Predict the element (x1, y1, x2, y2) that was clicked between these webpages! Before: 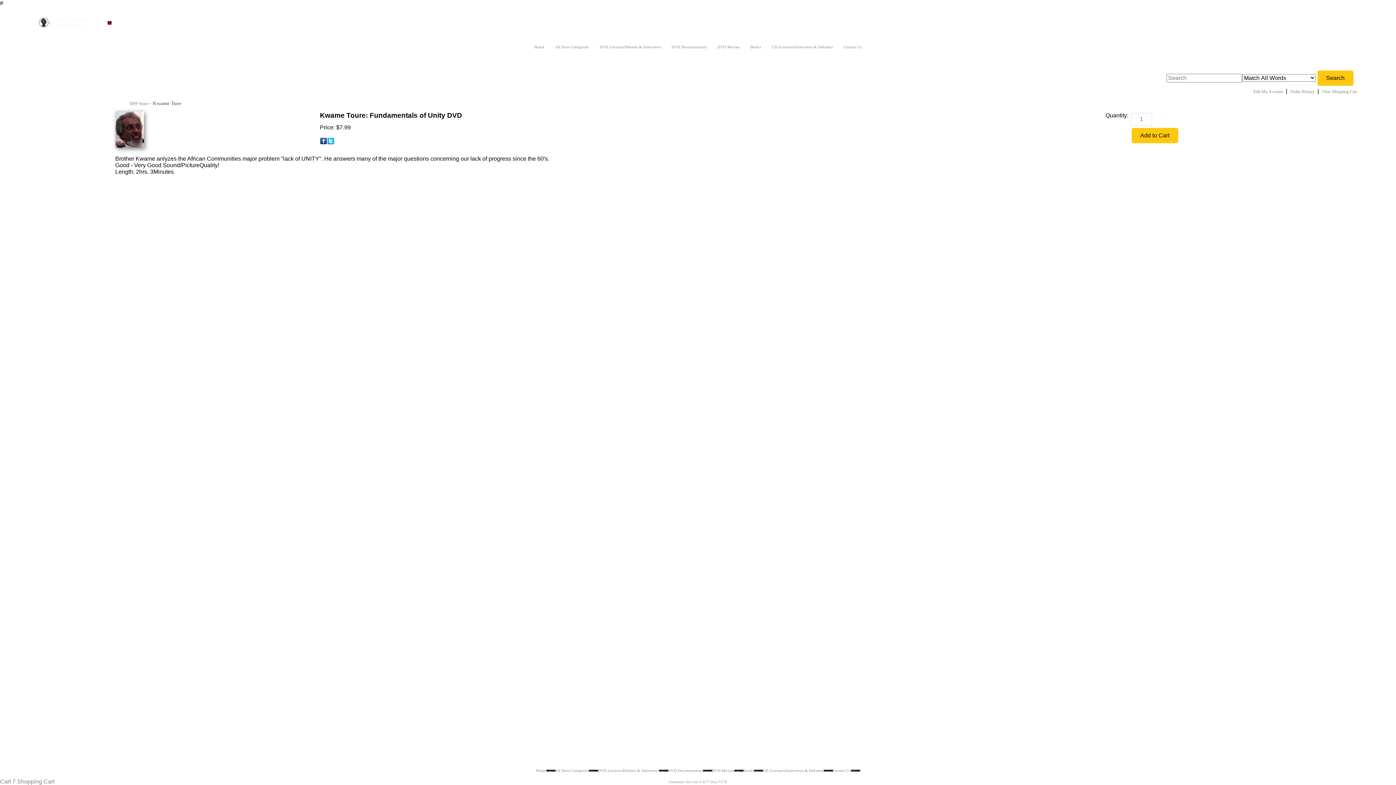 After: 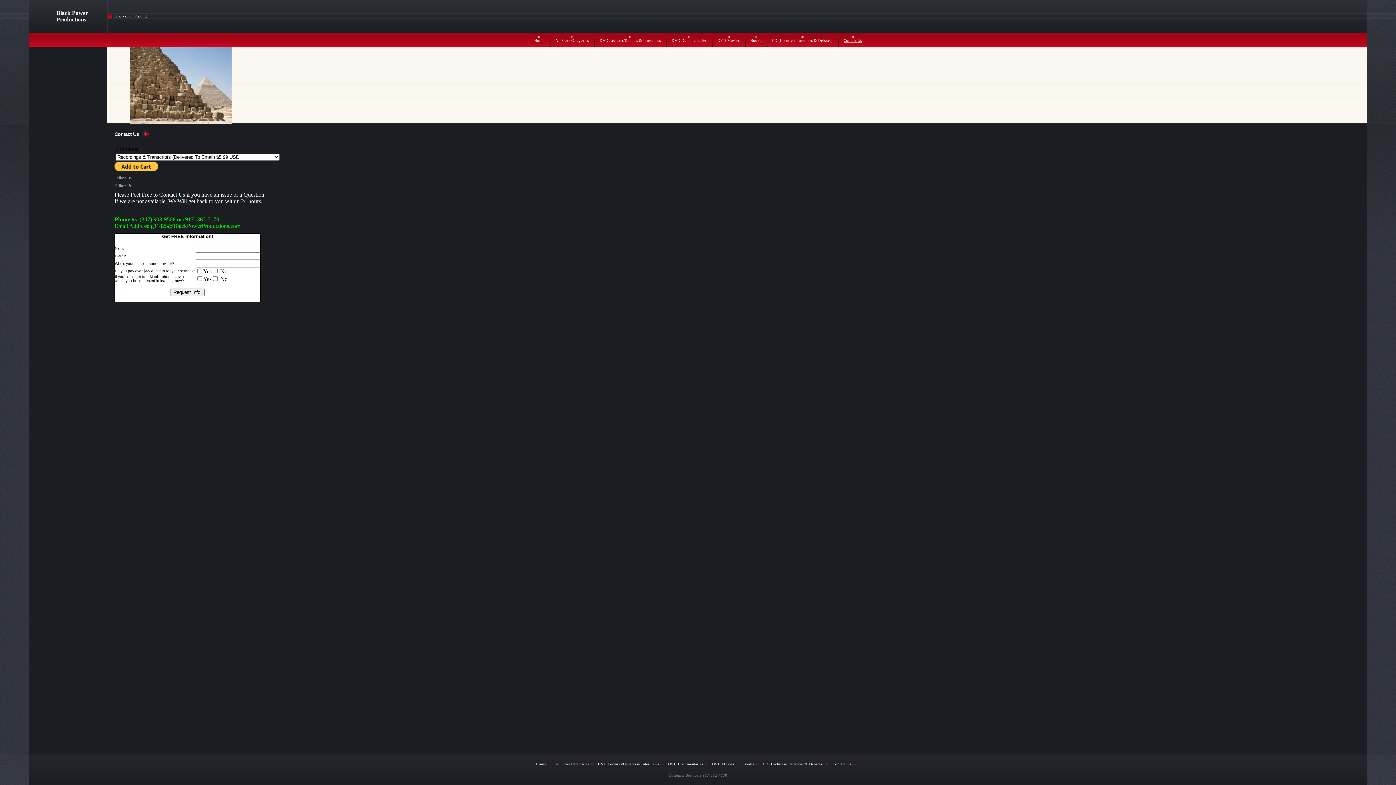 Action: label: Contact Us bbox: (843, 45, 862, 49)